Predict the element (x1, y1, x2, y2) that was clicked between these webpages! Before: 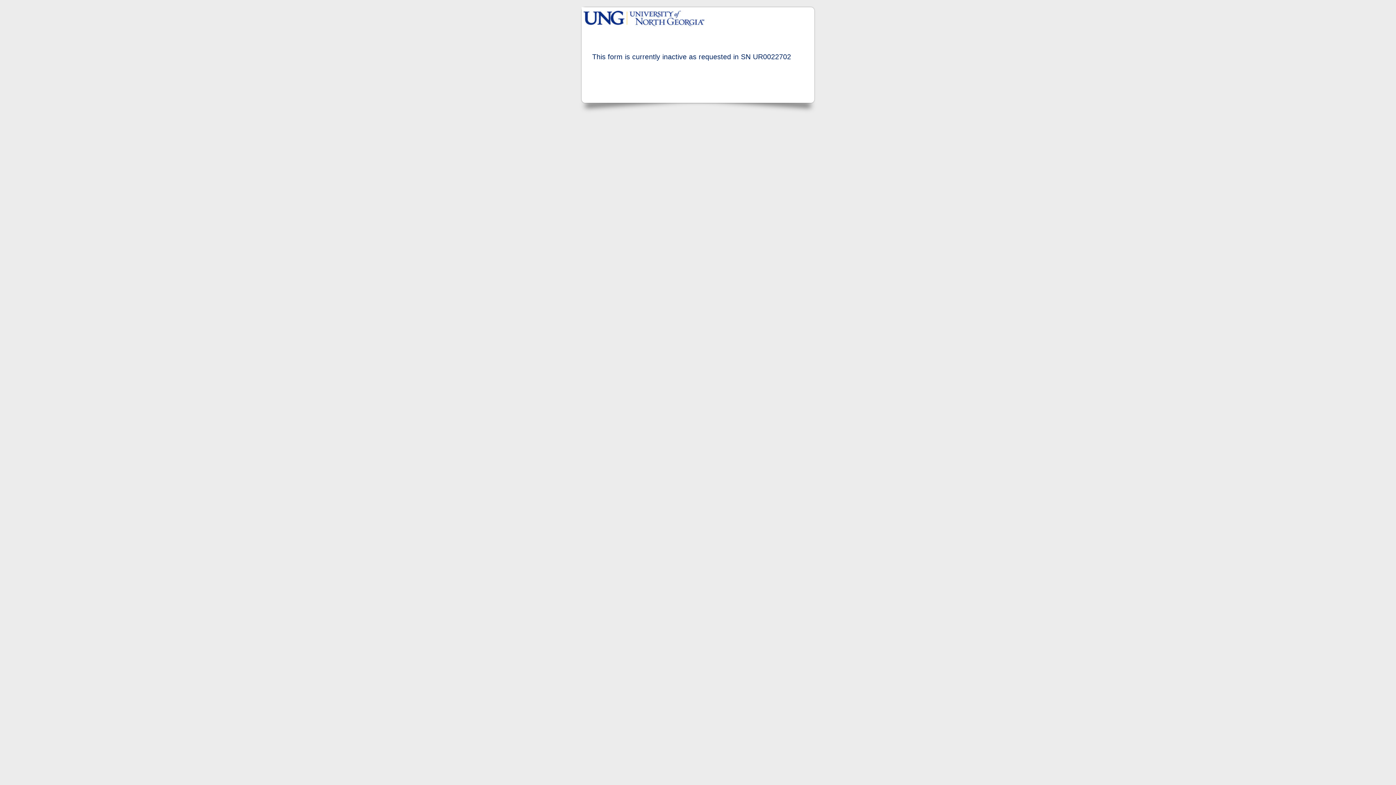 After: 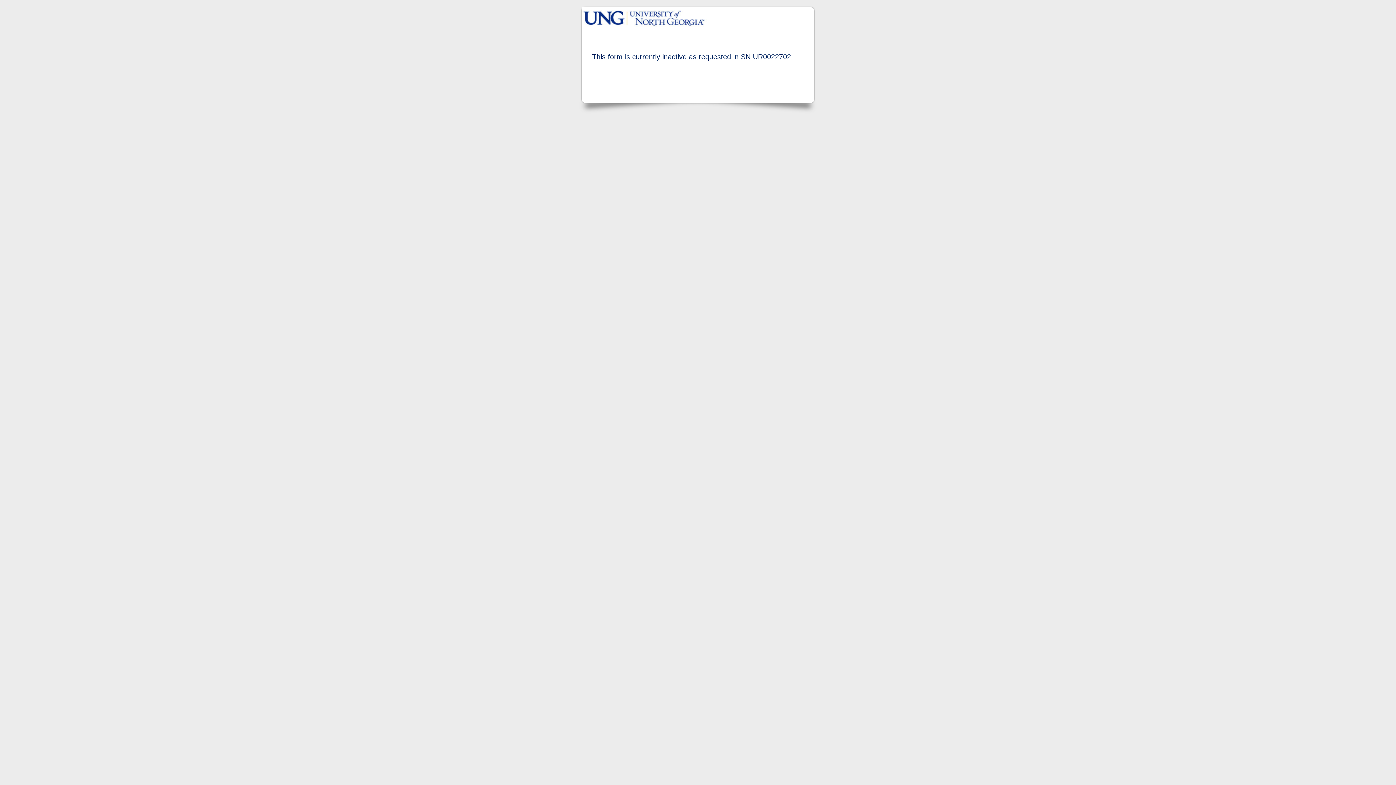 Action: label: Application for TEFL Certificate Scholarship bbox: (581, 7, 814, 27)